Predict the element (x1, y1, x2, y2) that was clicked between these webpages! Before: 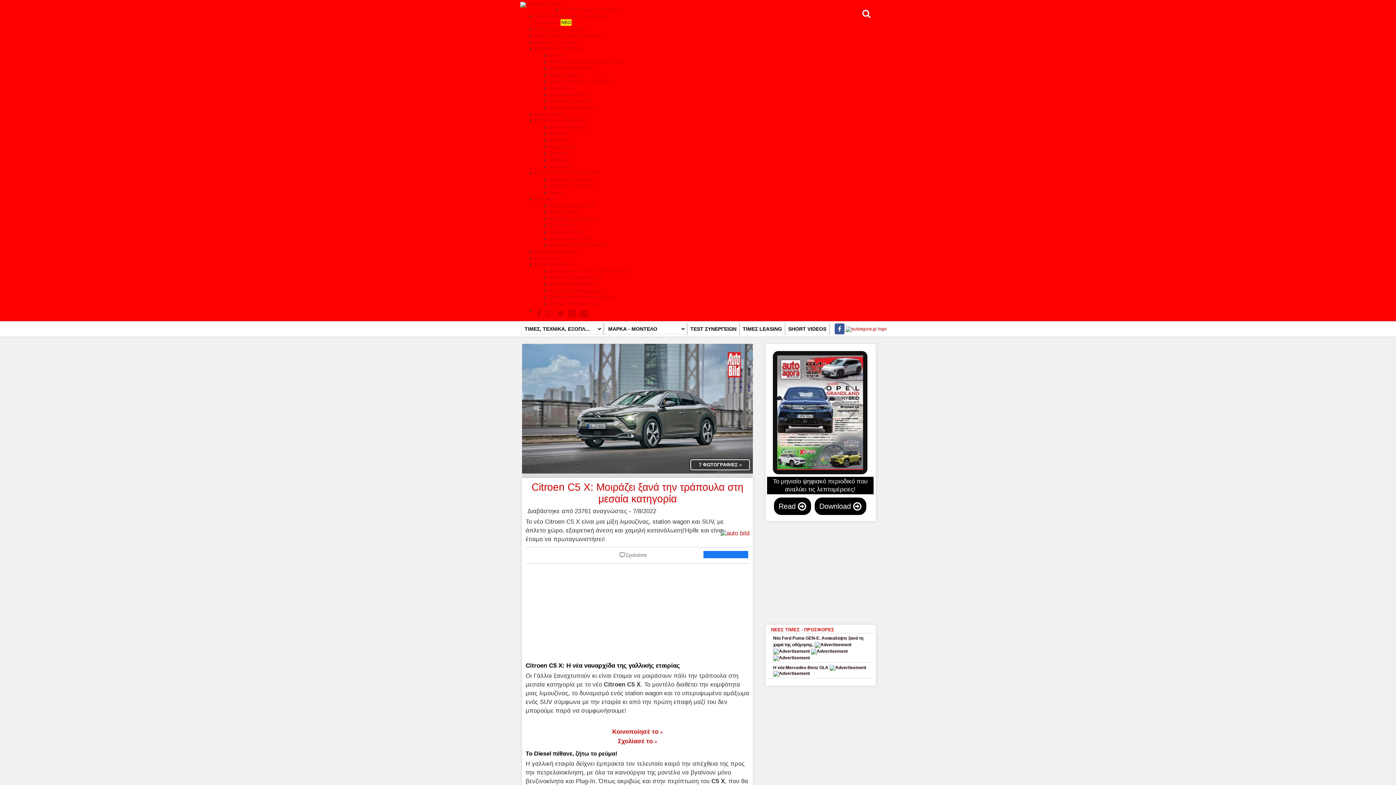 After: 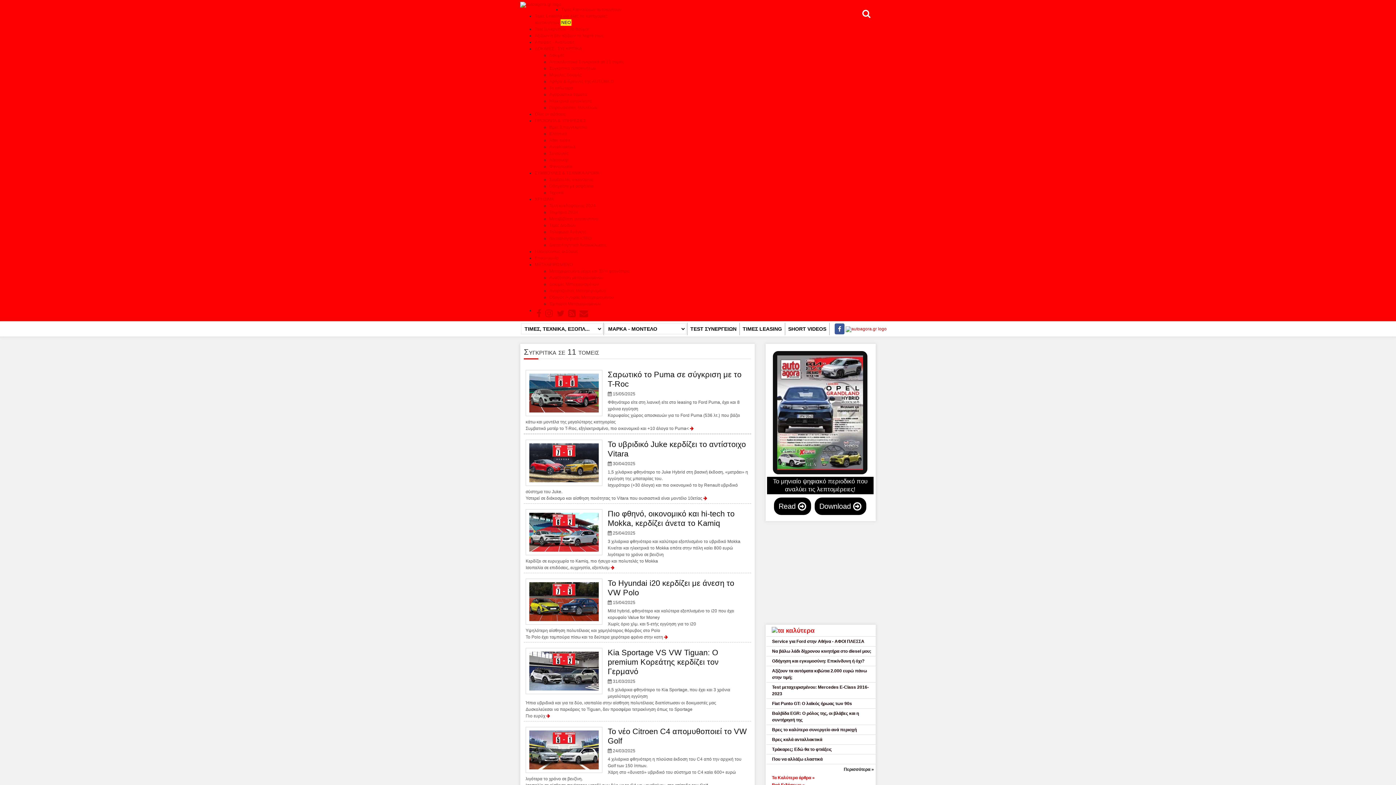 Action: bbox: (549, 59, 624, 64) label: Αποκαλυπτικά Συγκριτικά σε 11 τομείς